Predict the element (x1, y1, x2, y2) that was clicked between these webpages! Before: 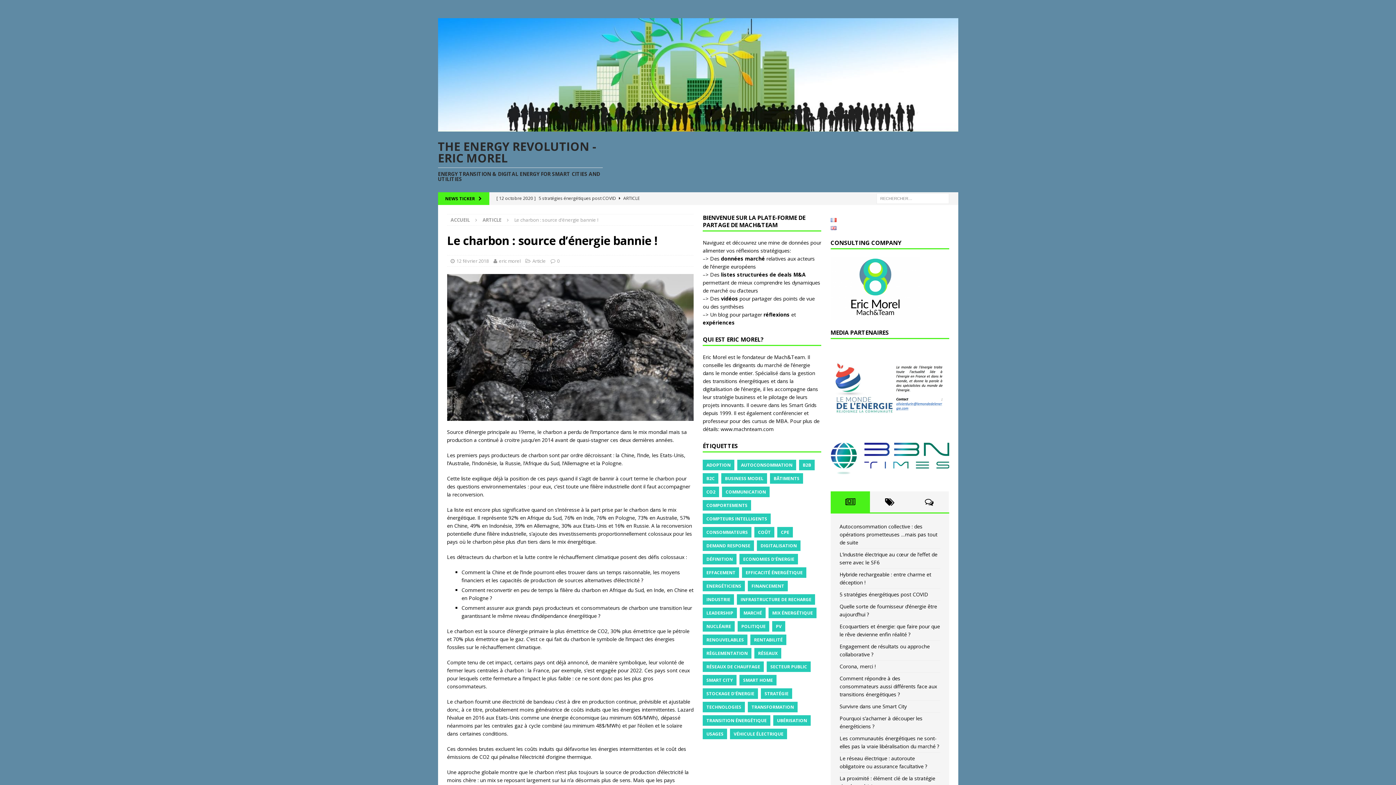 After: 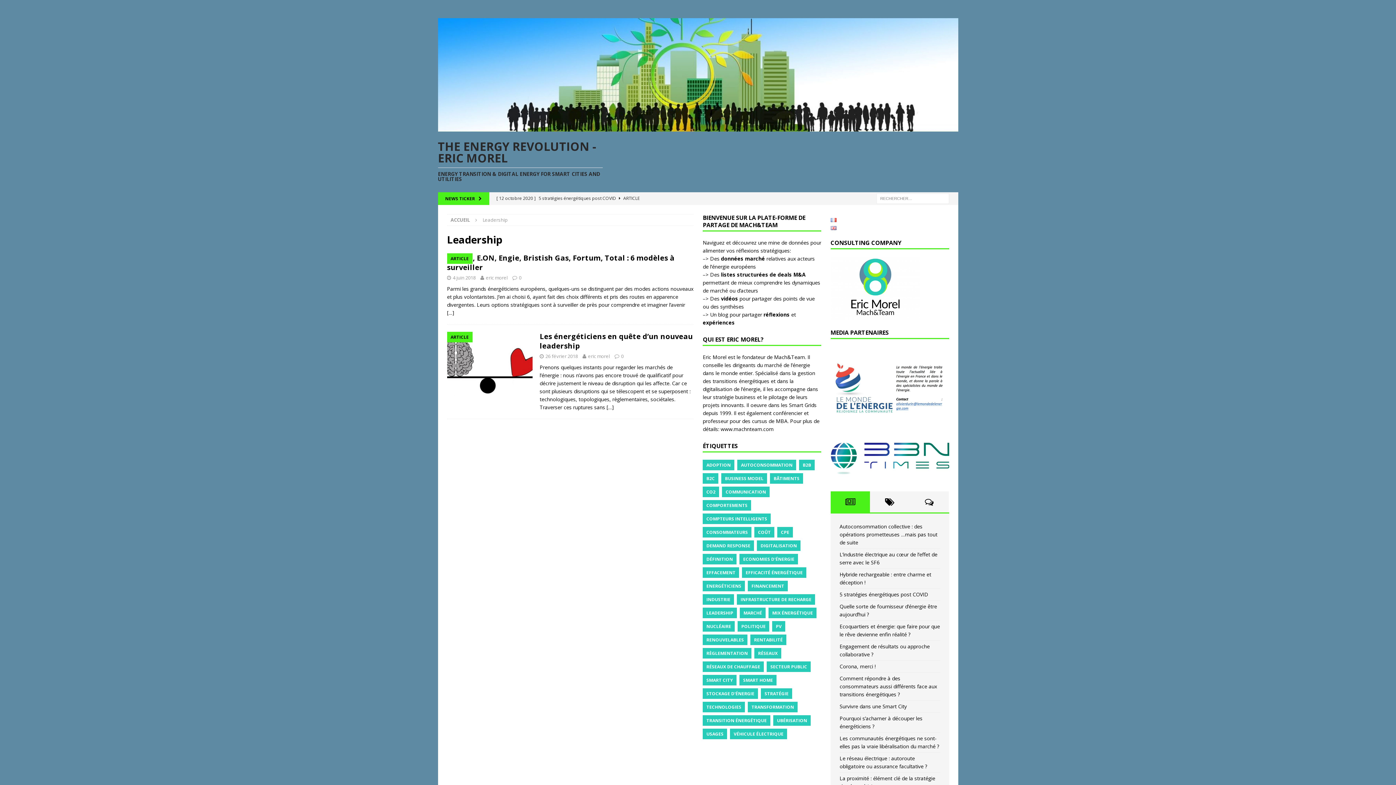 Action: bbox: (703, 607, 737, 618) label: LEADERSHIP